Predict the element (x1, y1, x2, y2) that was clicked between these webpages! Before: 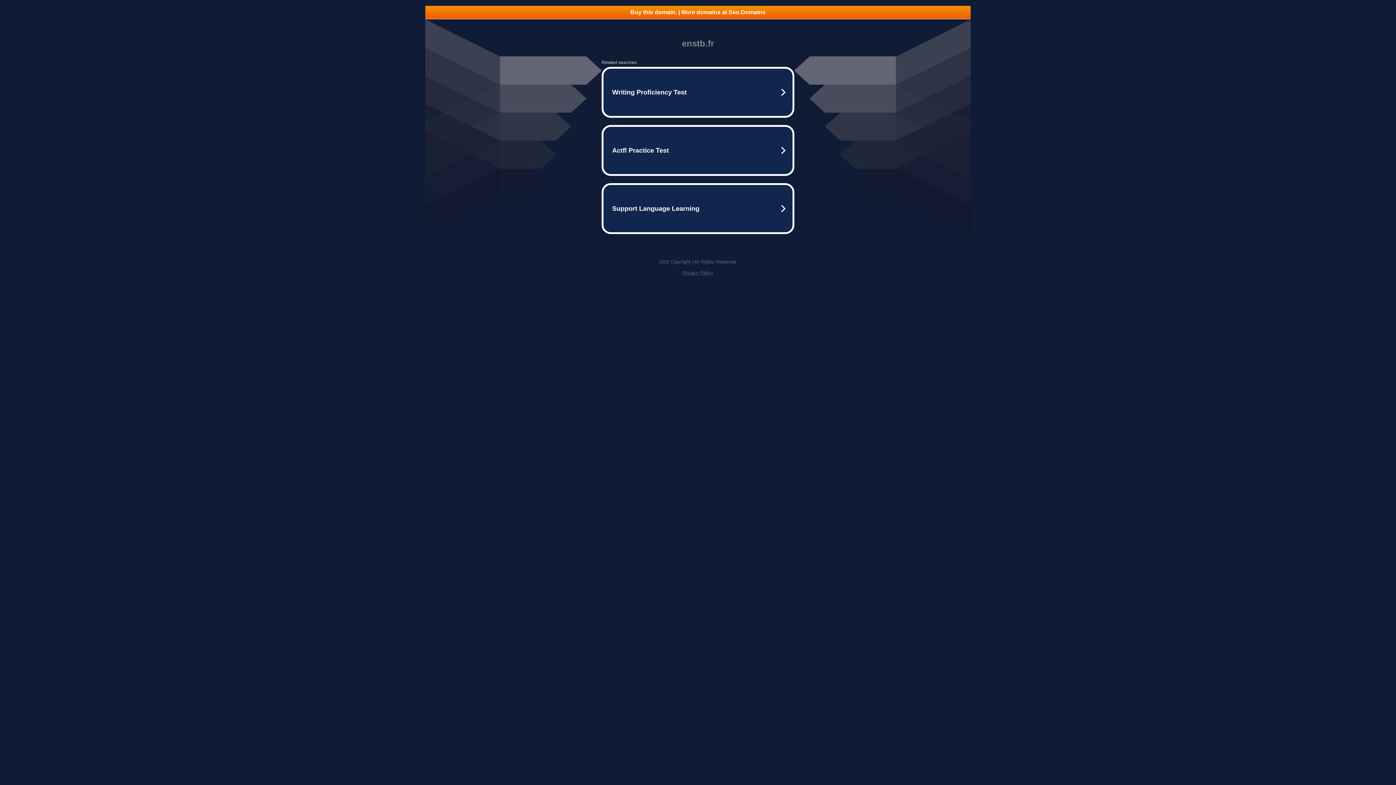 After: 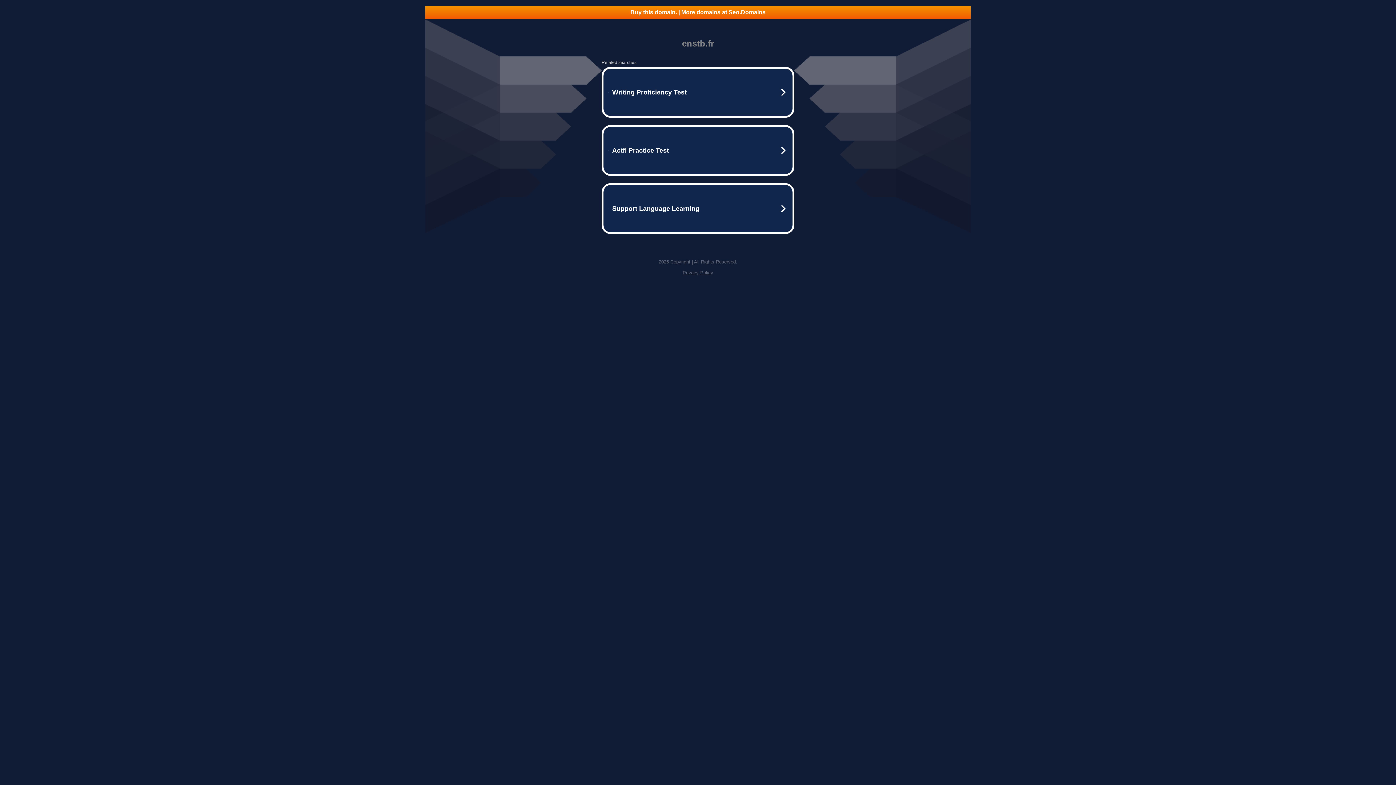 Action: bbox: (425, 5, 970, 18) label: Buy this domain. | More domains at Seo.Domains